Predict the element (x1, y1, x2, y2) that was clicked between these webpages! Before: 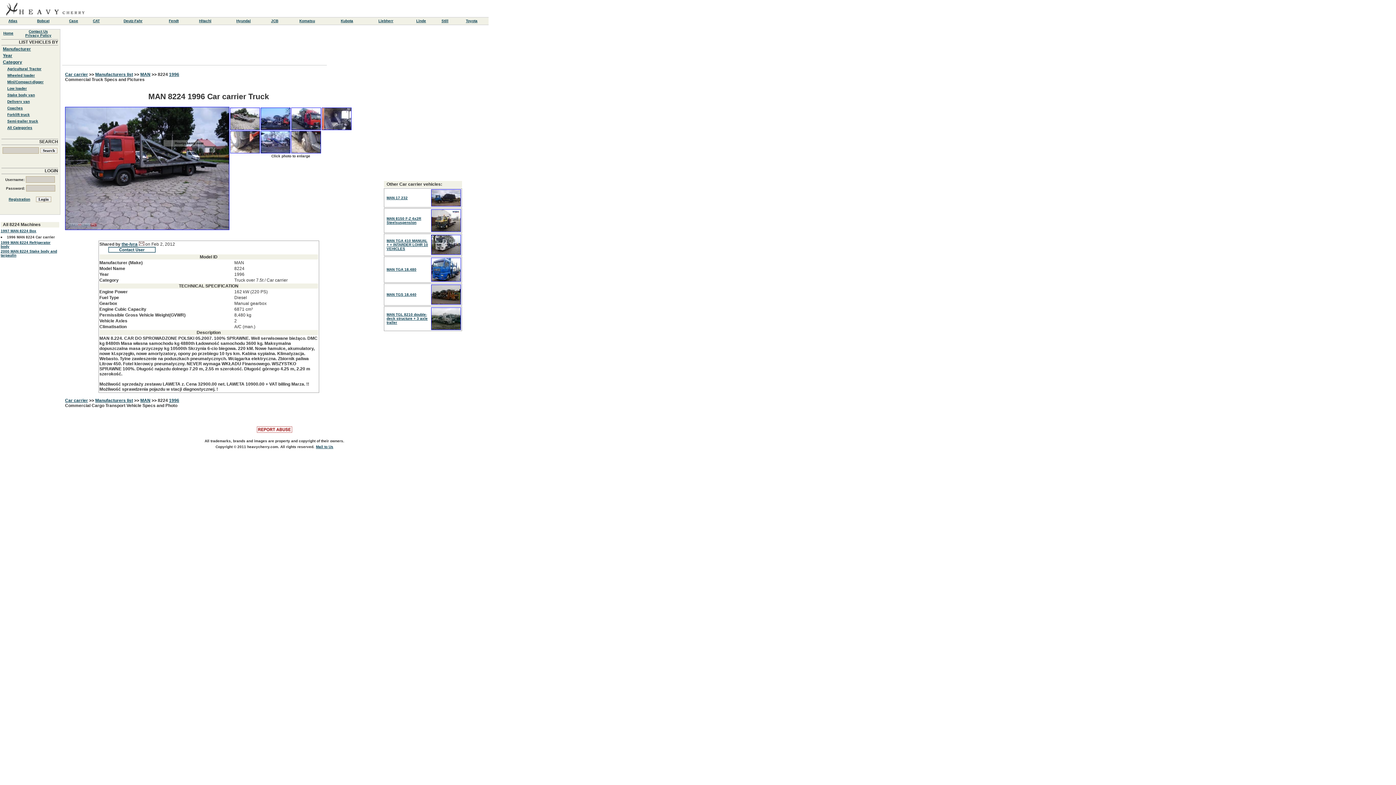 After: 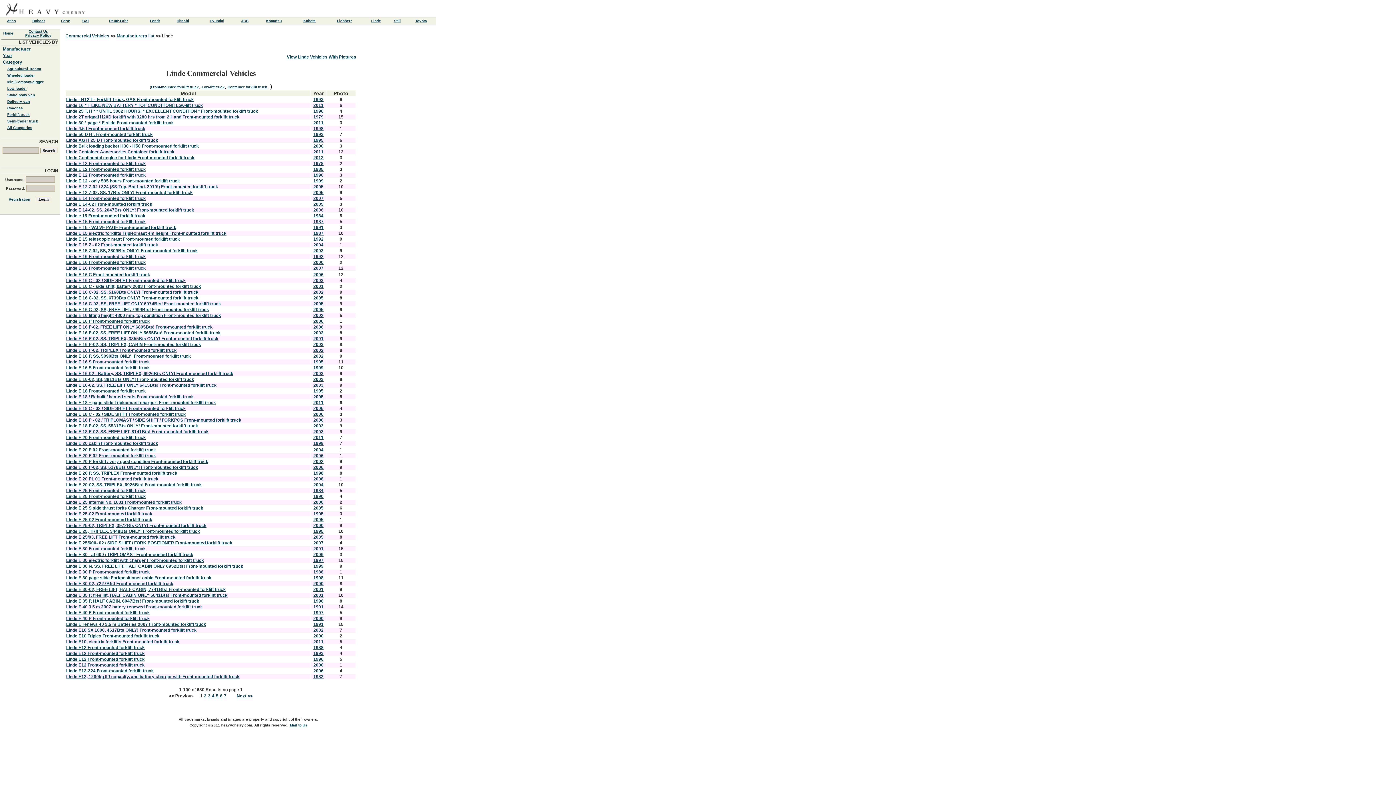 Action: bbox: (416, 18, 426, 22) label: Linde